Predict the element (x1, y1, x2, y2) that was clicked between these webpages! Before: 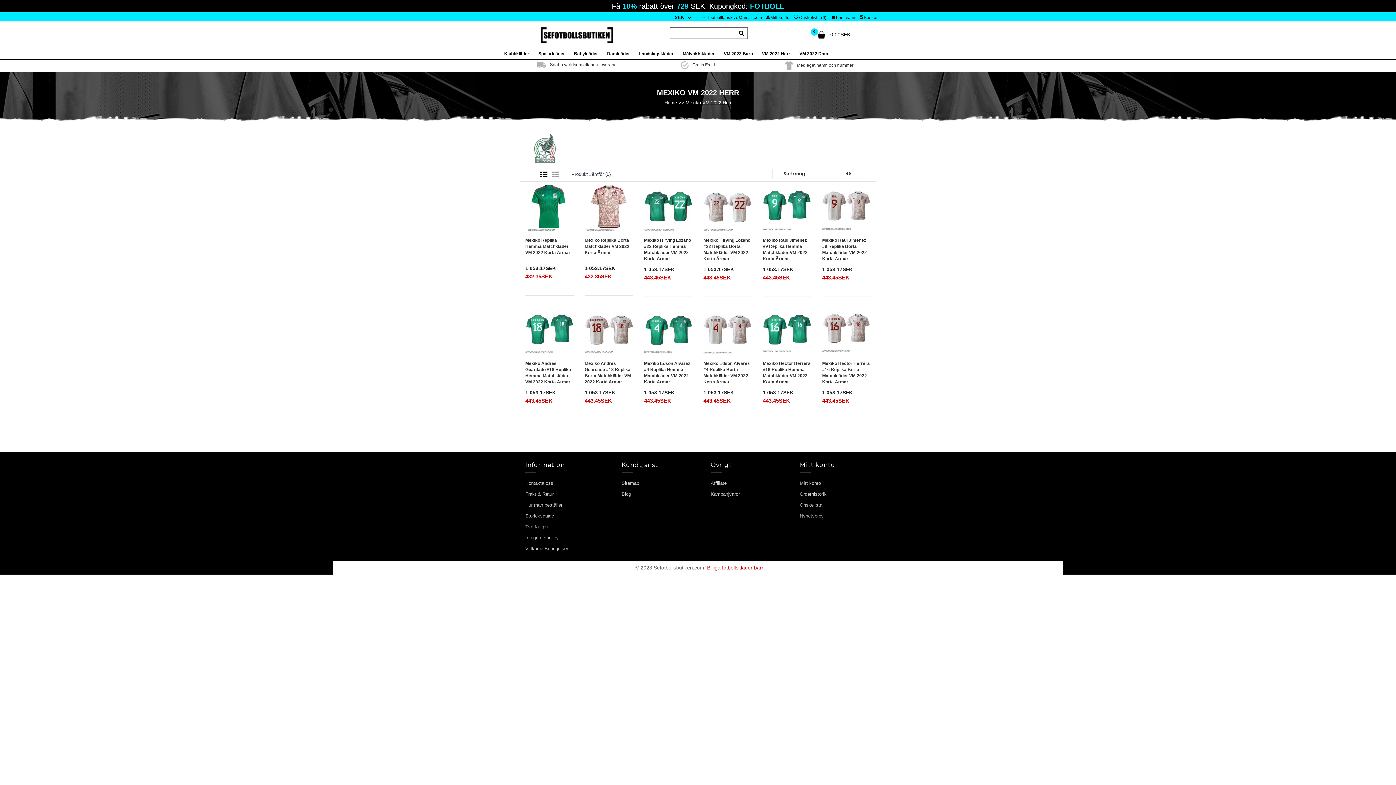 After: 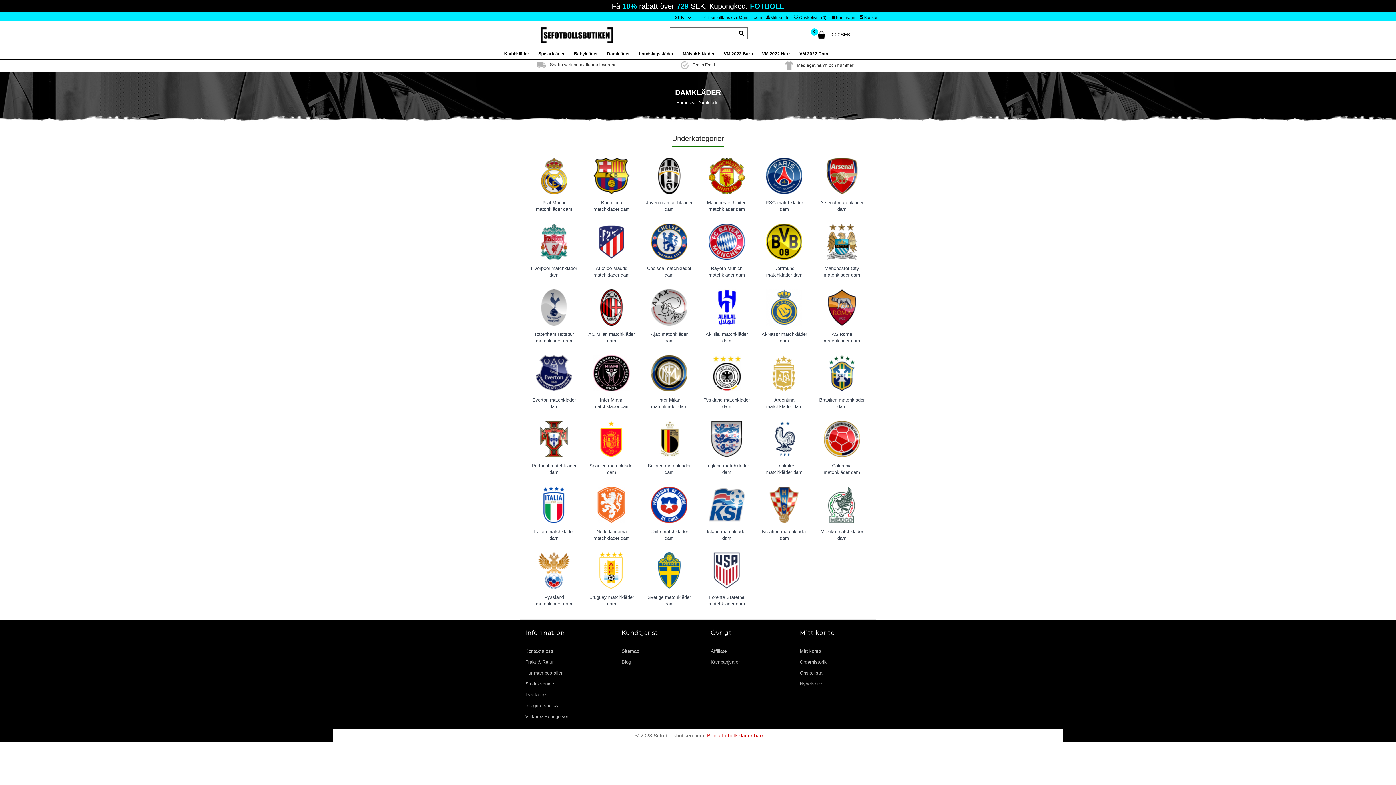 Action: bbox: (606, 48, 634, 58) label: Damkläder